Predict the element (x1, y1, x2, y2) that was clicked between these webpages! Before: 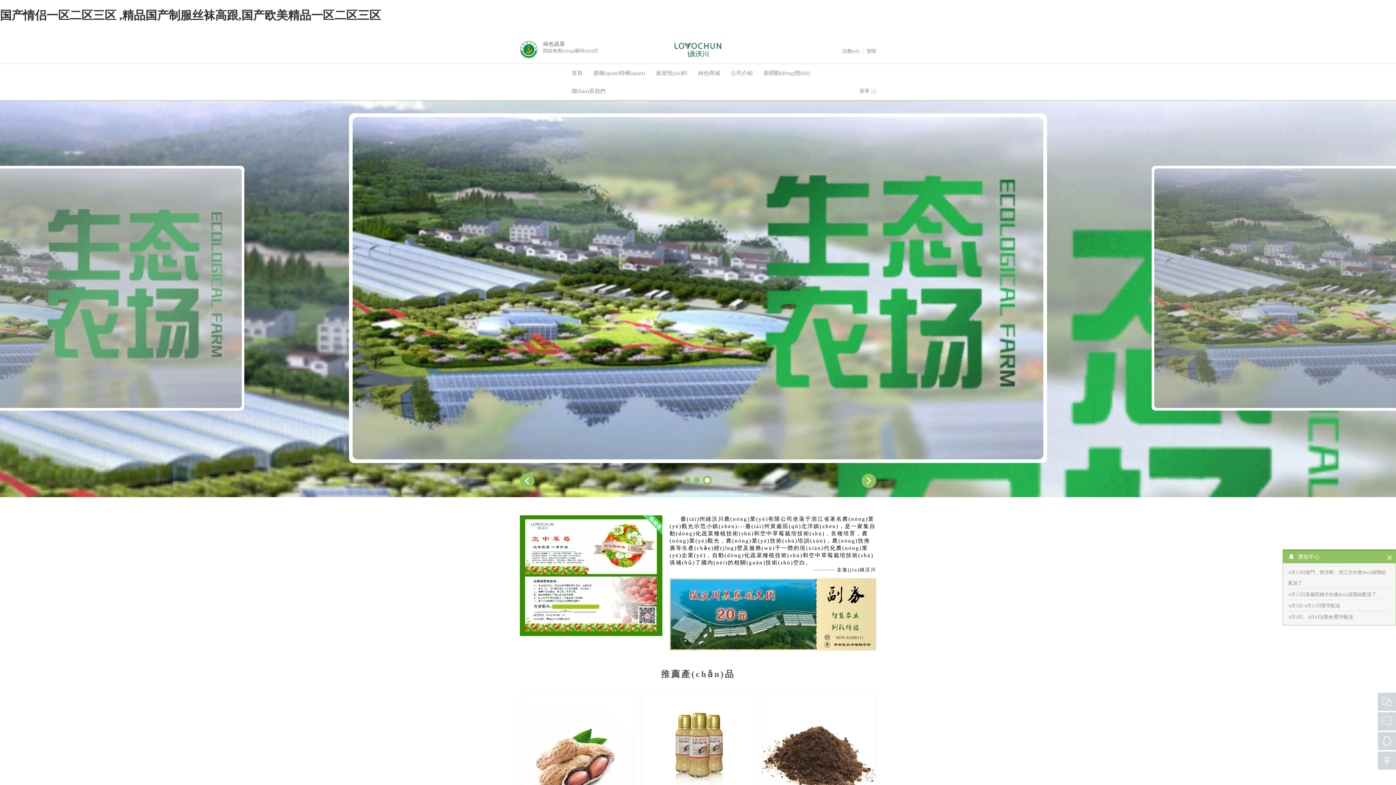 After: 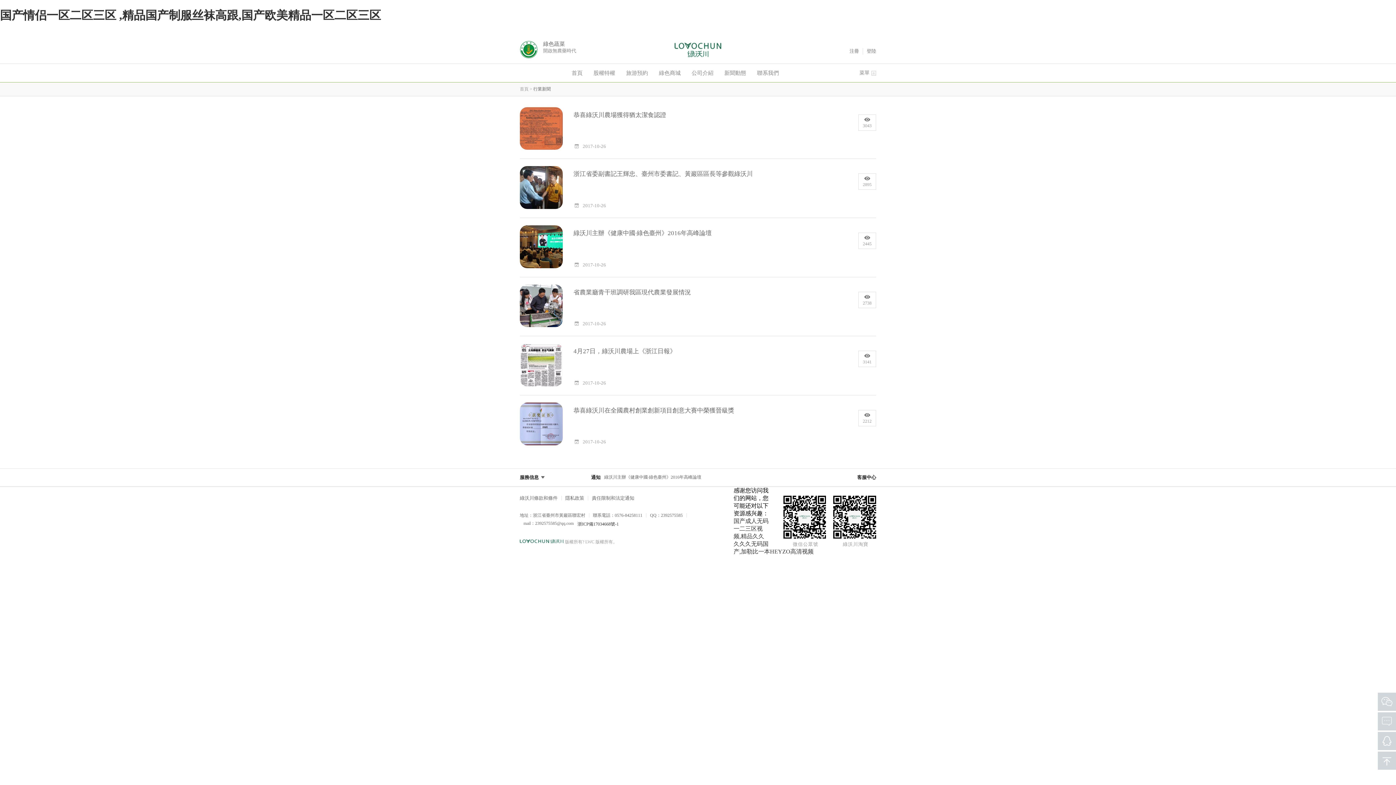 Action: bbox: (763, 70, 810, 75) label: 新聞動(dòng)態(tài)